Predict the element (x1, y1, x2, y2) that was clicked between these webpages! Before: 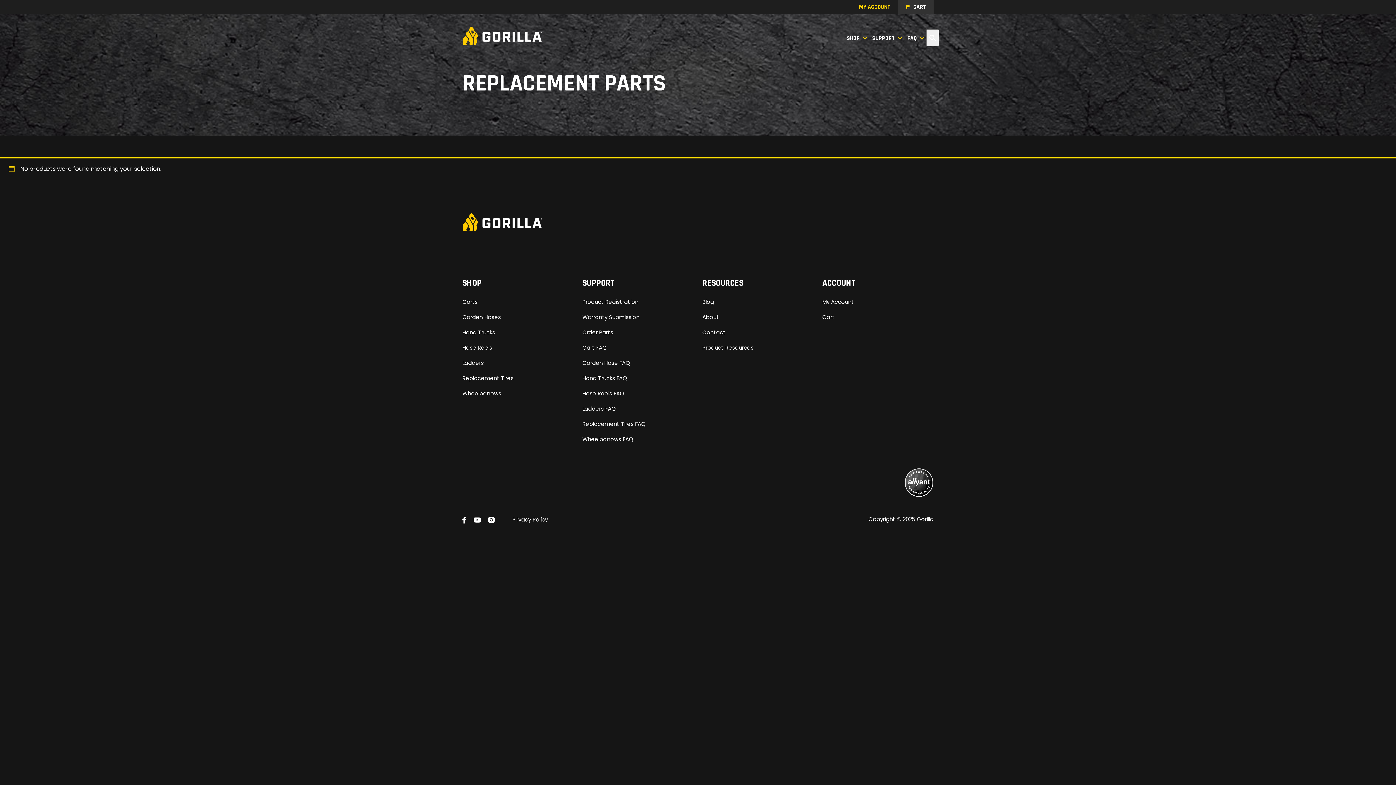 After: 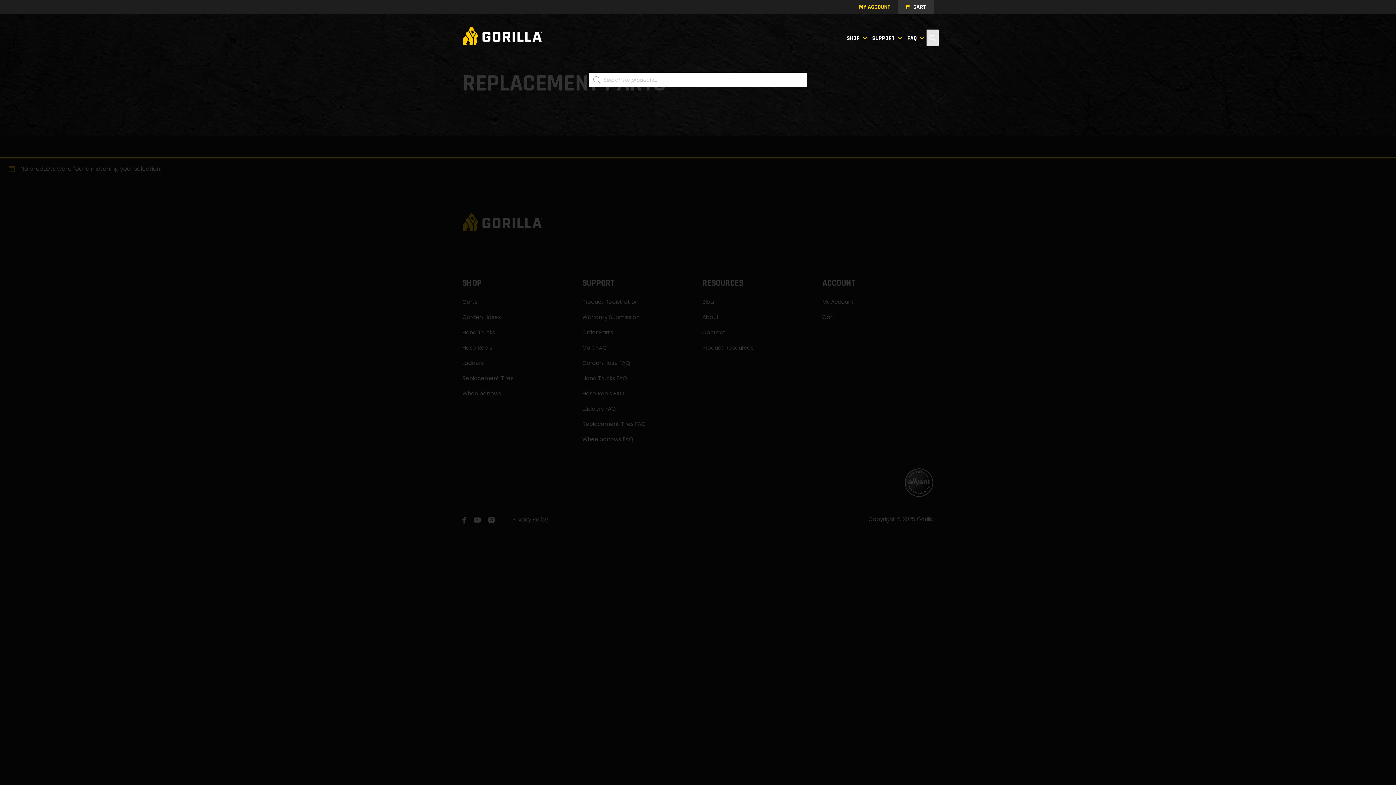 Action: bbox: (926, 29, 939, 46) label: Search